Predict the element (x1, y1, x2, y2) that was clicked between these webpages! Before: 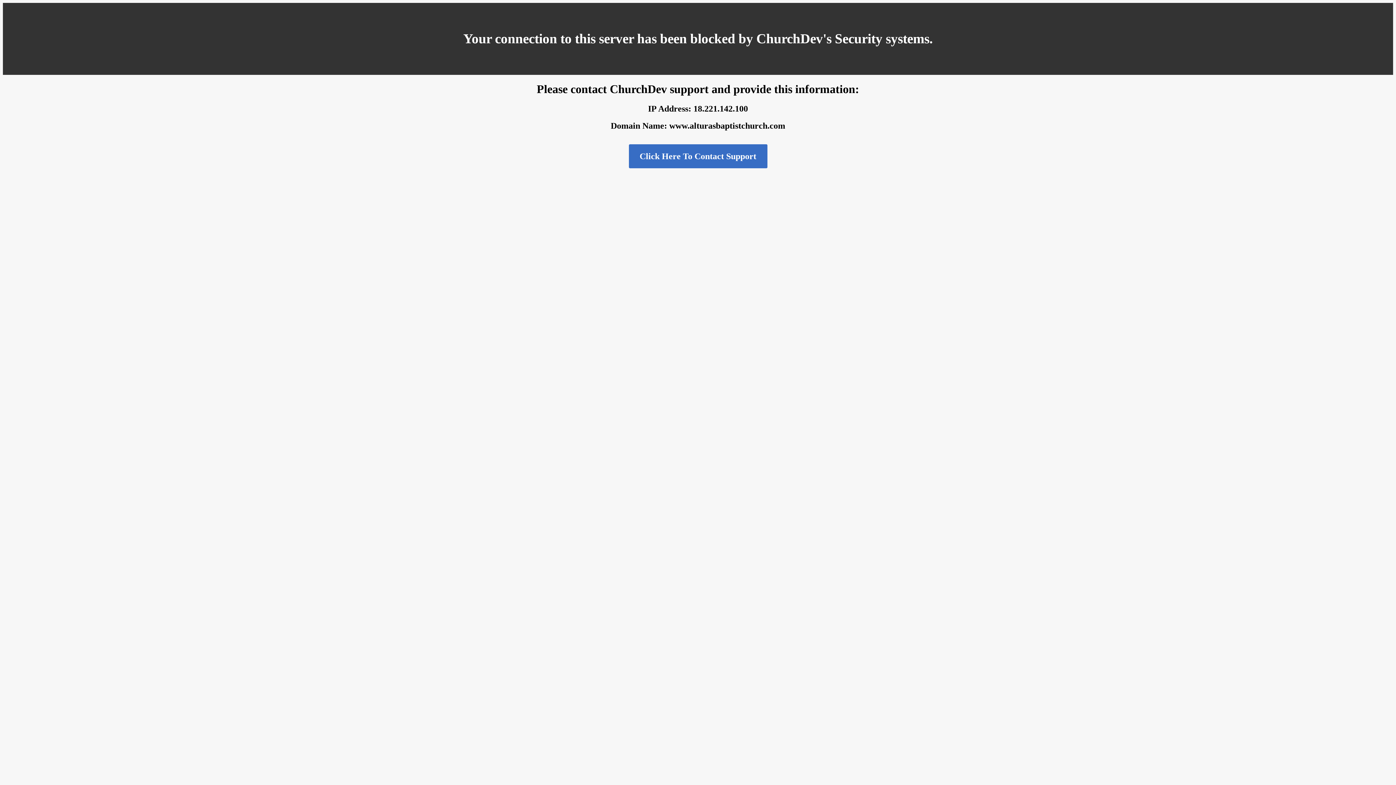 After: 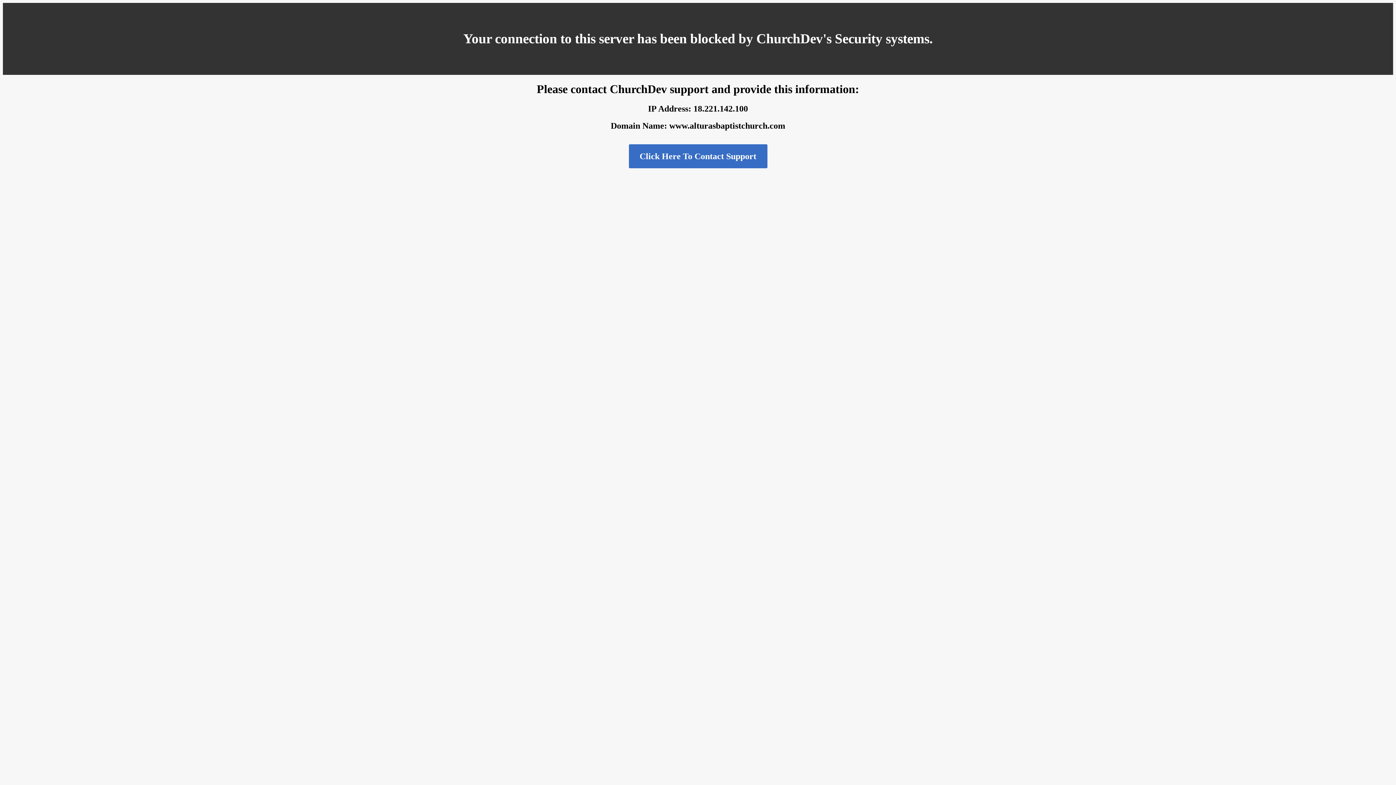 Action: bbox: (628, 144, 767, 168) label: Click Here To Contact Support